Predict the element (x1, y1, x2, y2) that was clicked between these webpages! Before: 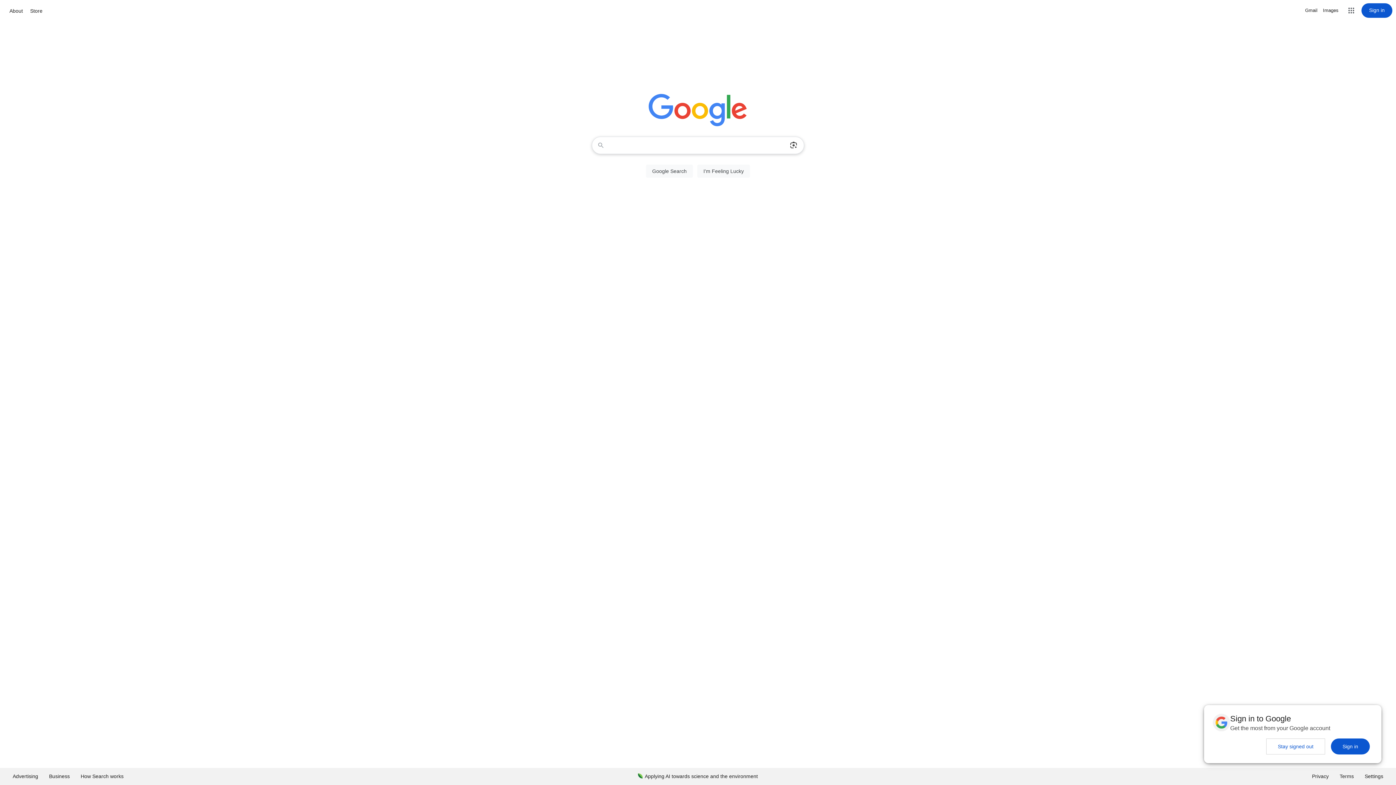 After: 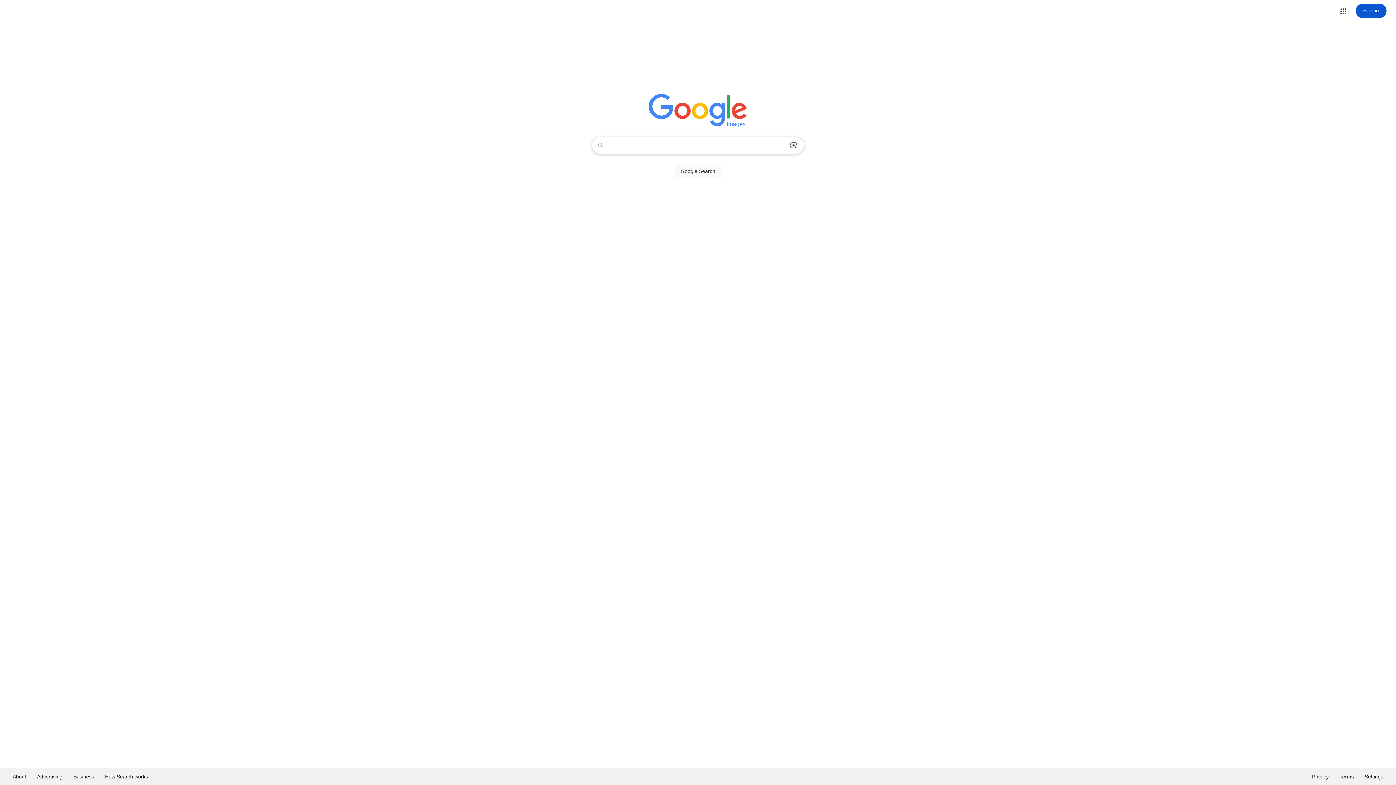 Action: label: Search for Images  bbox: (1323, 6, 1338, 14)